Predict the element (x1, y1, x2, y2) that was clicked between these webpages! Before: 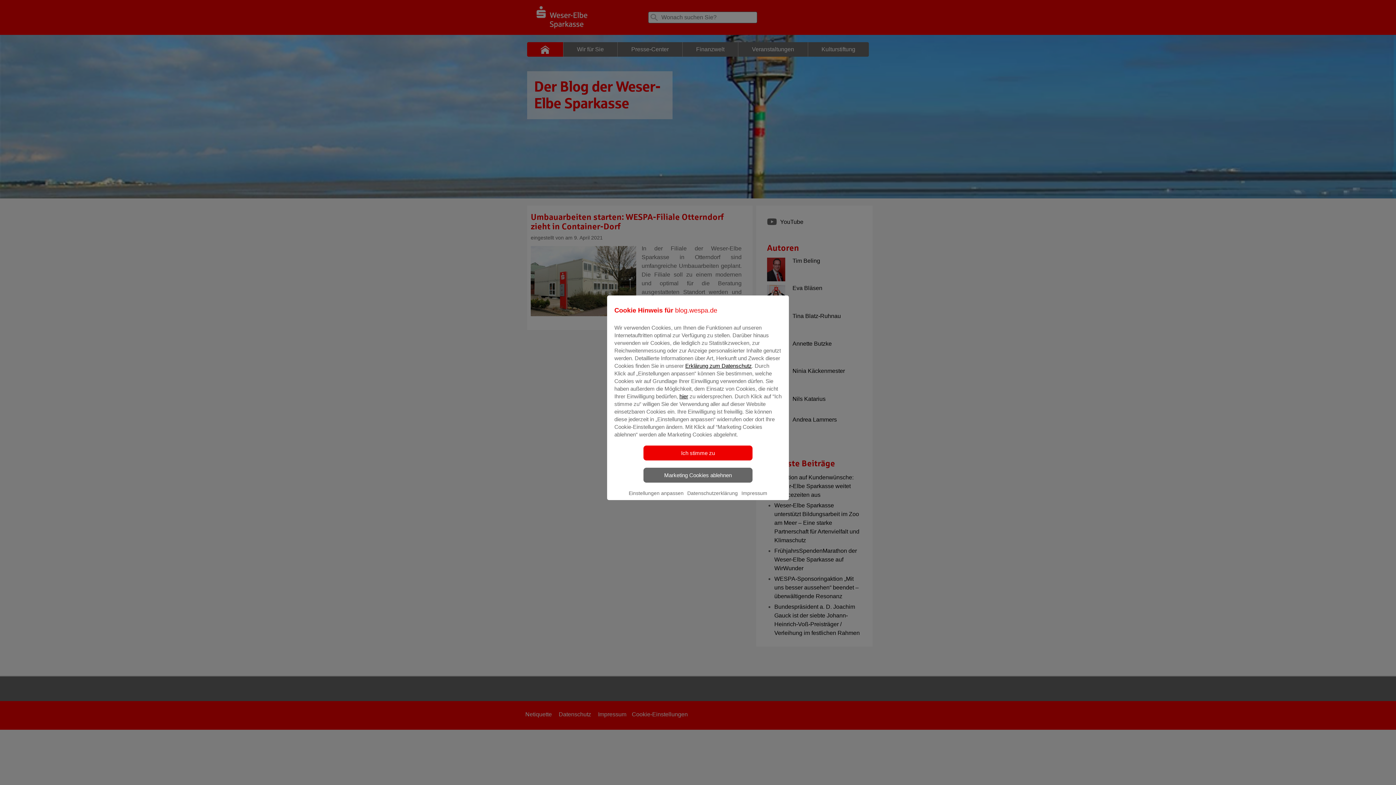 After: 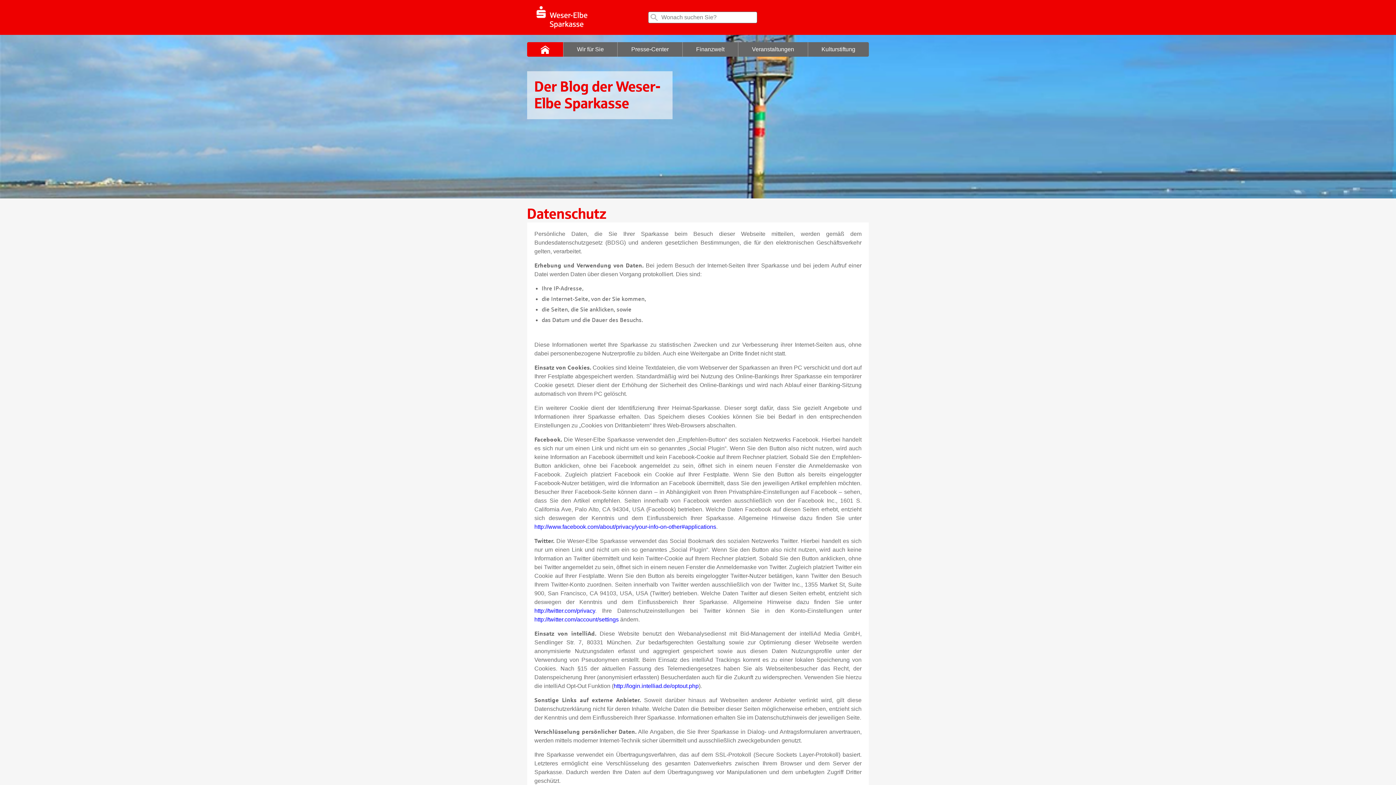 Action: label: Erklärung zum Datenschutz bbox: (685, 362, 752, 368)